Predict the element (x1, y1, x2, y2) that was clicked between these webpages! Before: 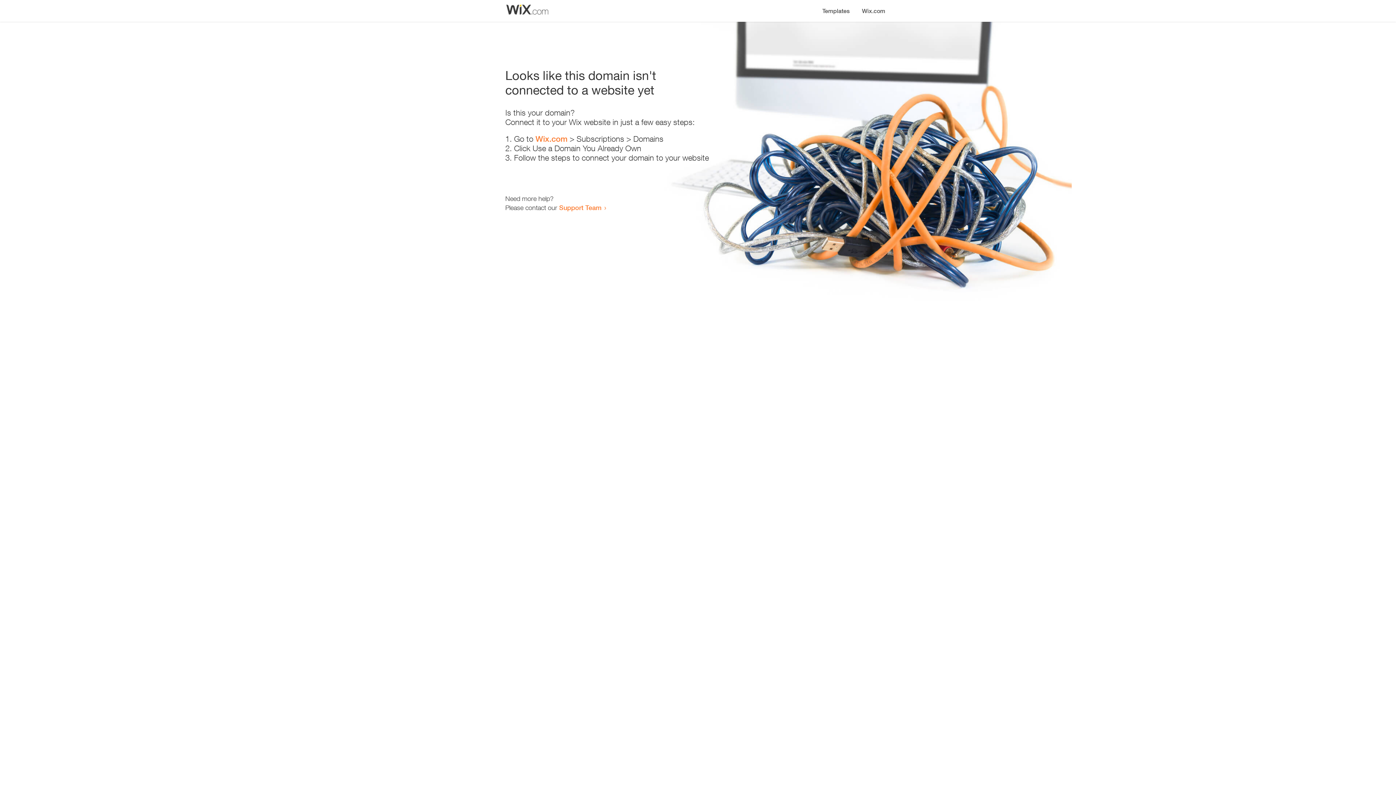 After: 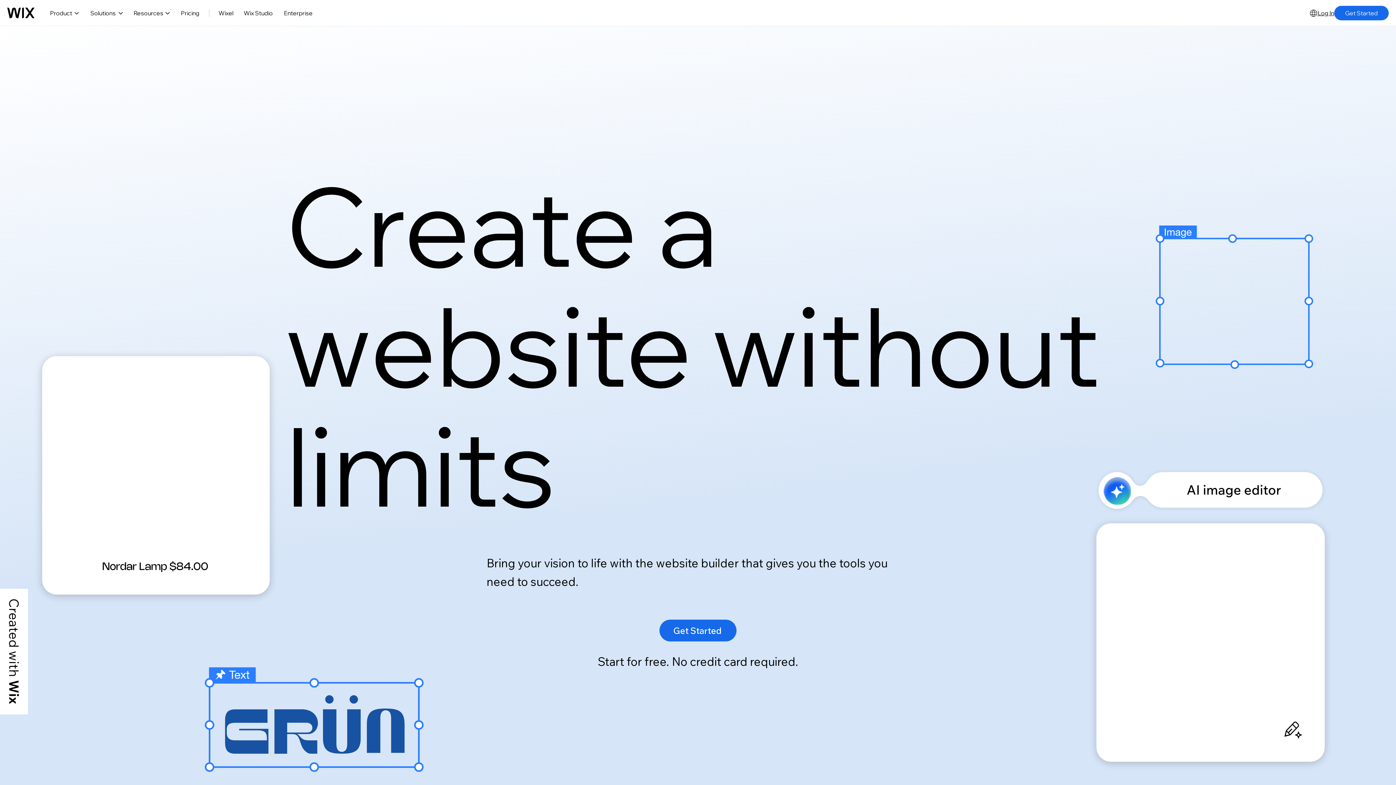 Action: bbox: (535, 134, 567, 143) label: Wix.com